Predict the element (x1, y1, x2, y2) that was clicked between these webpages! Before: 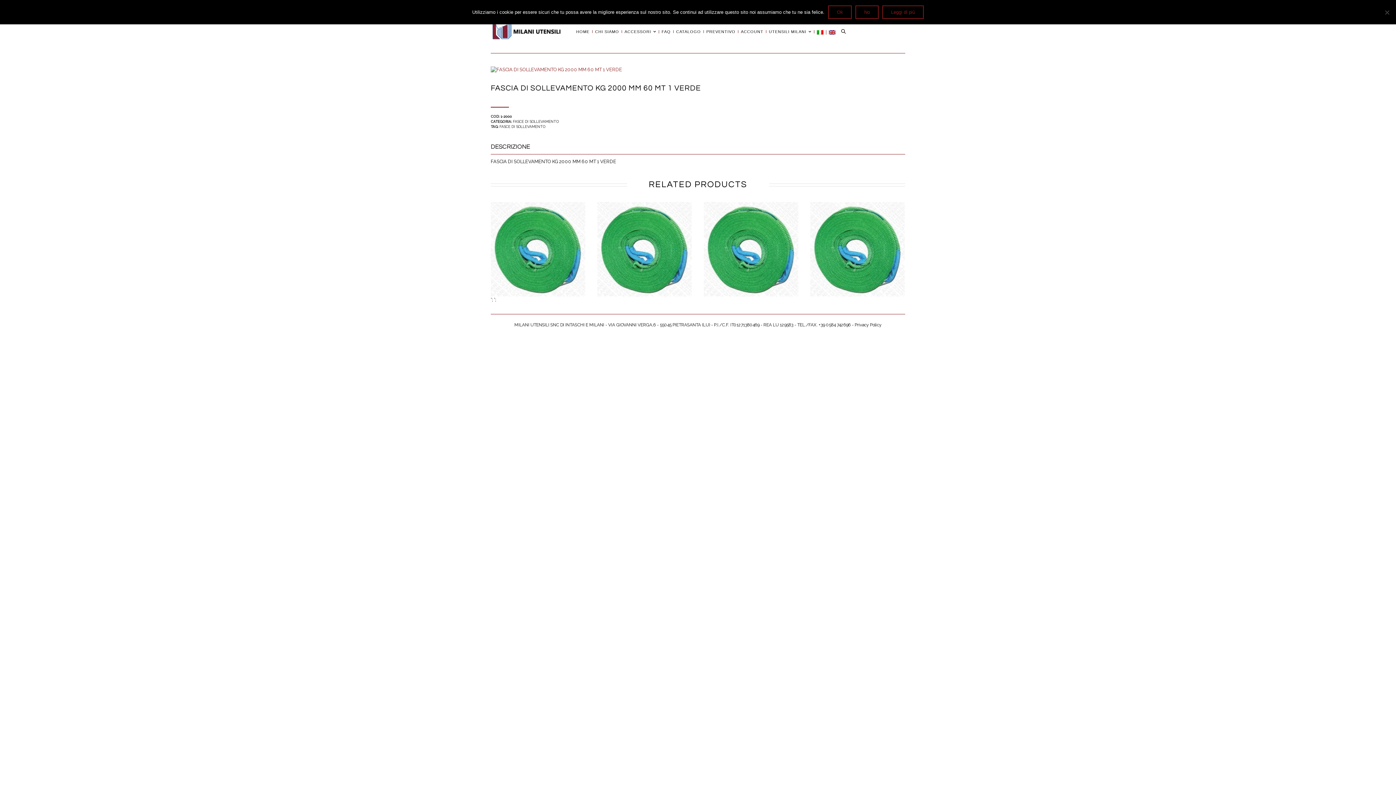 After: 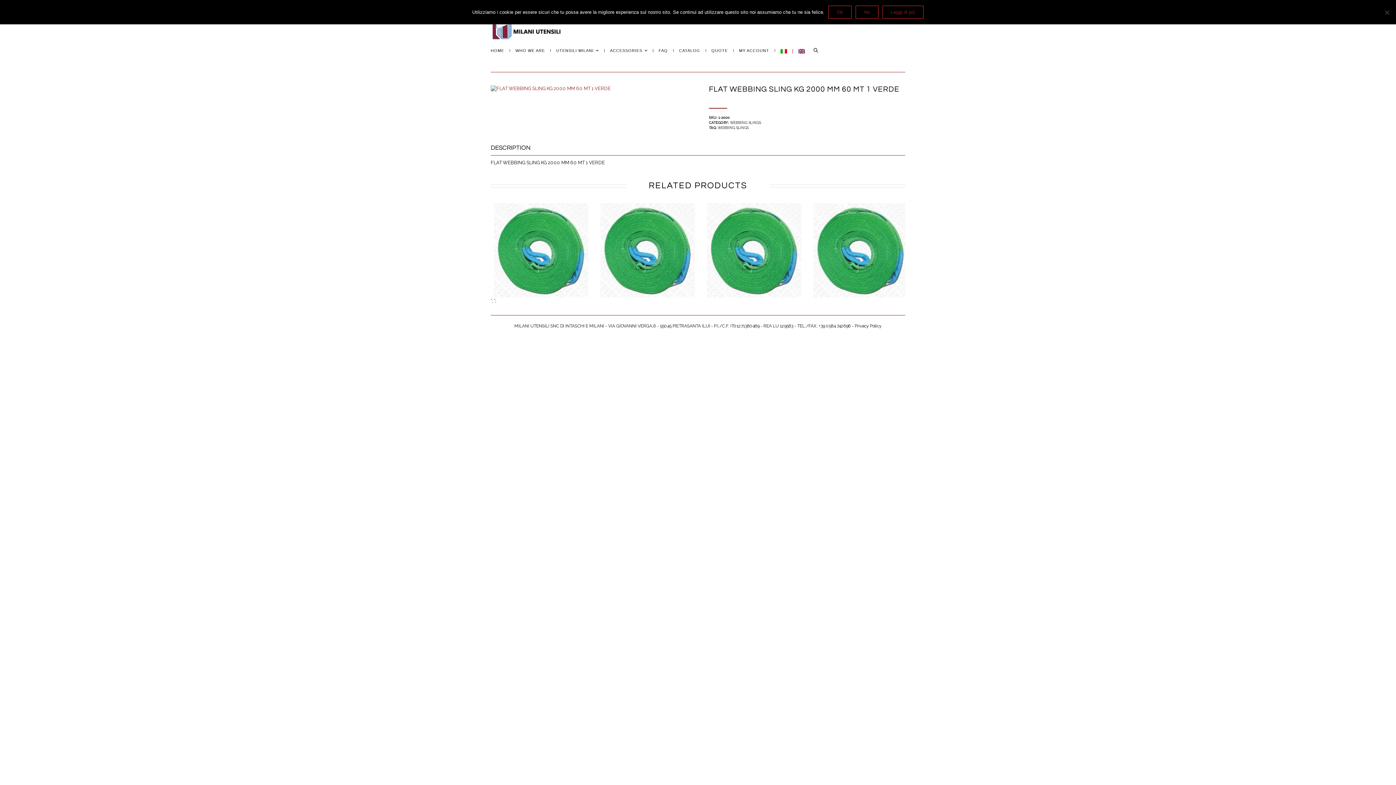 Action: bbox: (826, 30, 838, 34)